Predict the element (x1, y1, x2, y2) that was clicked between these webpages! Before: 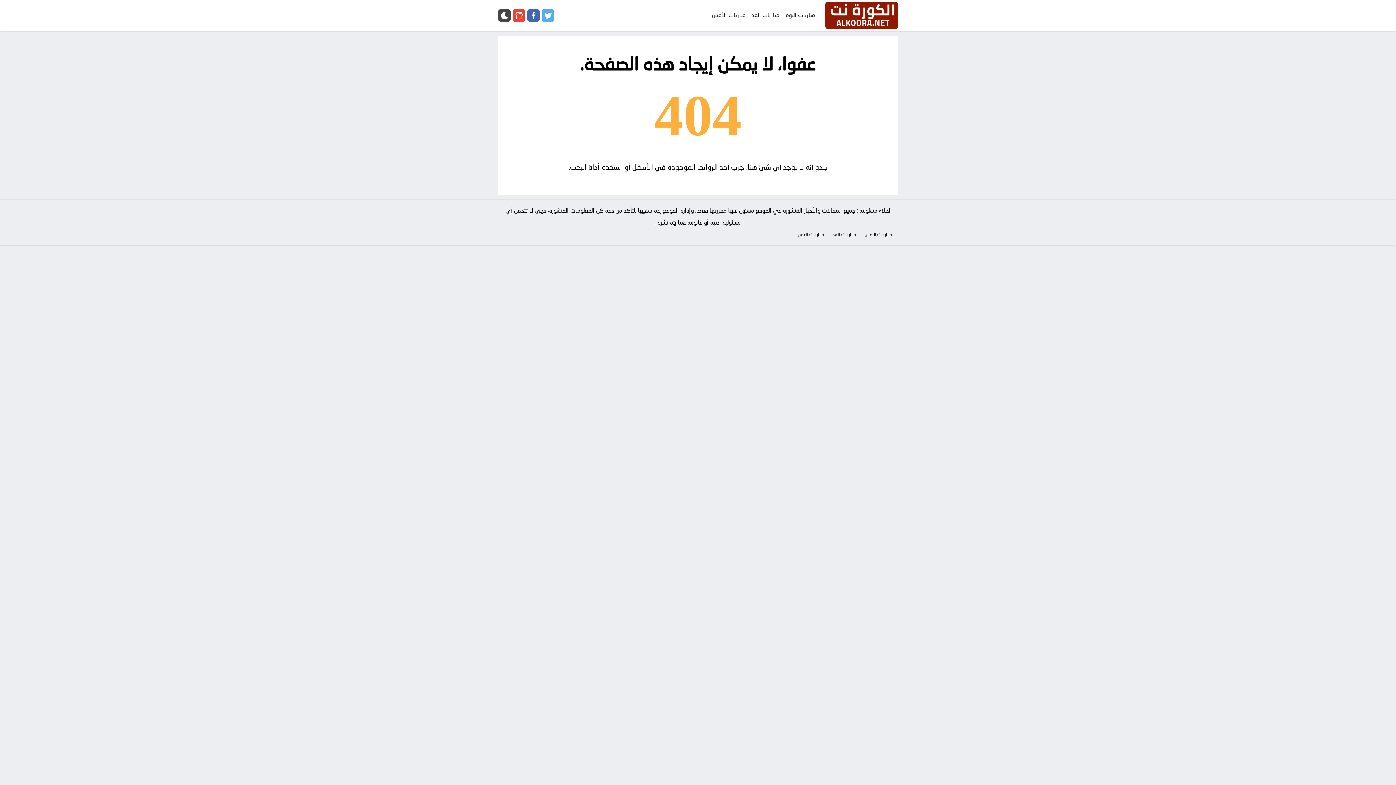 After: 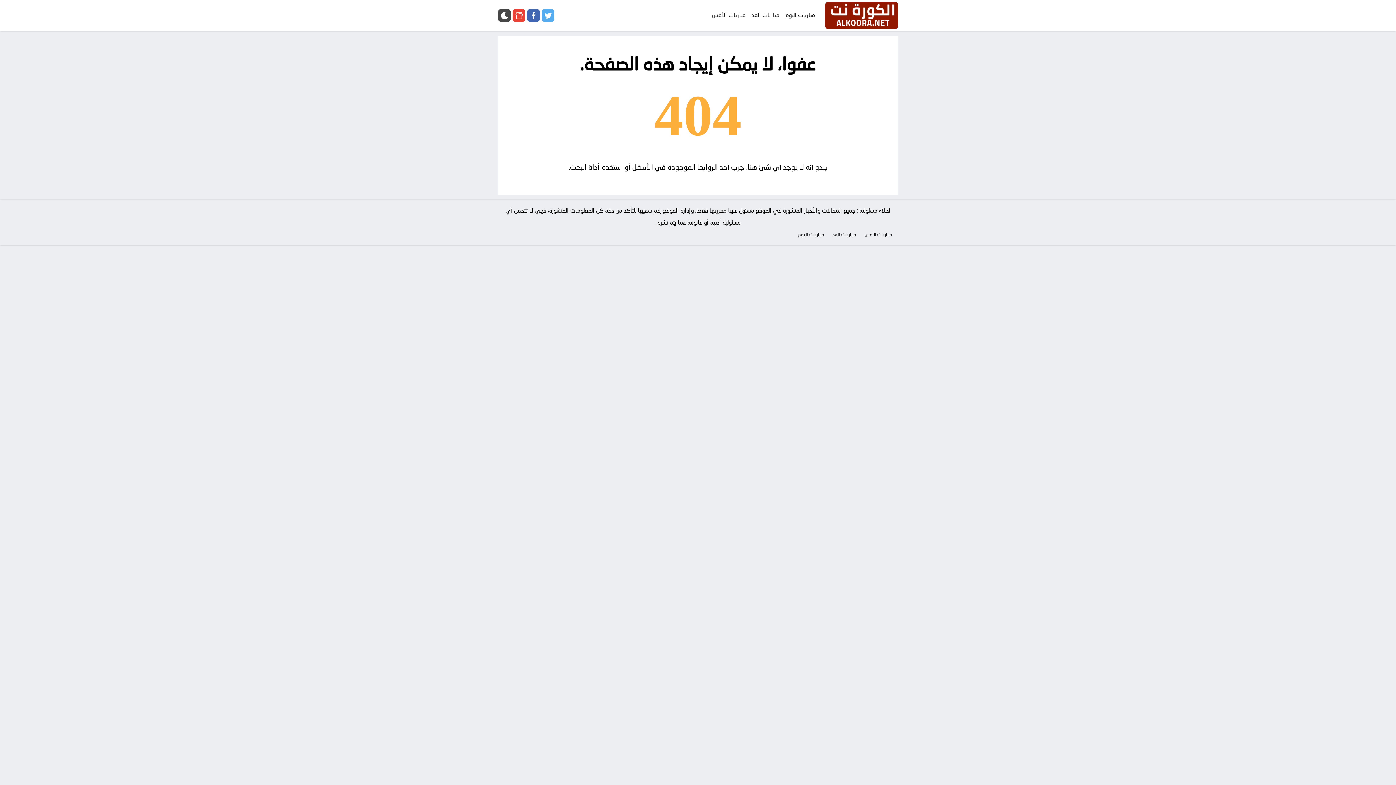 Action: bbox: (541, 9, 554, 21)